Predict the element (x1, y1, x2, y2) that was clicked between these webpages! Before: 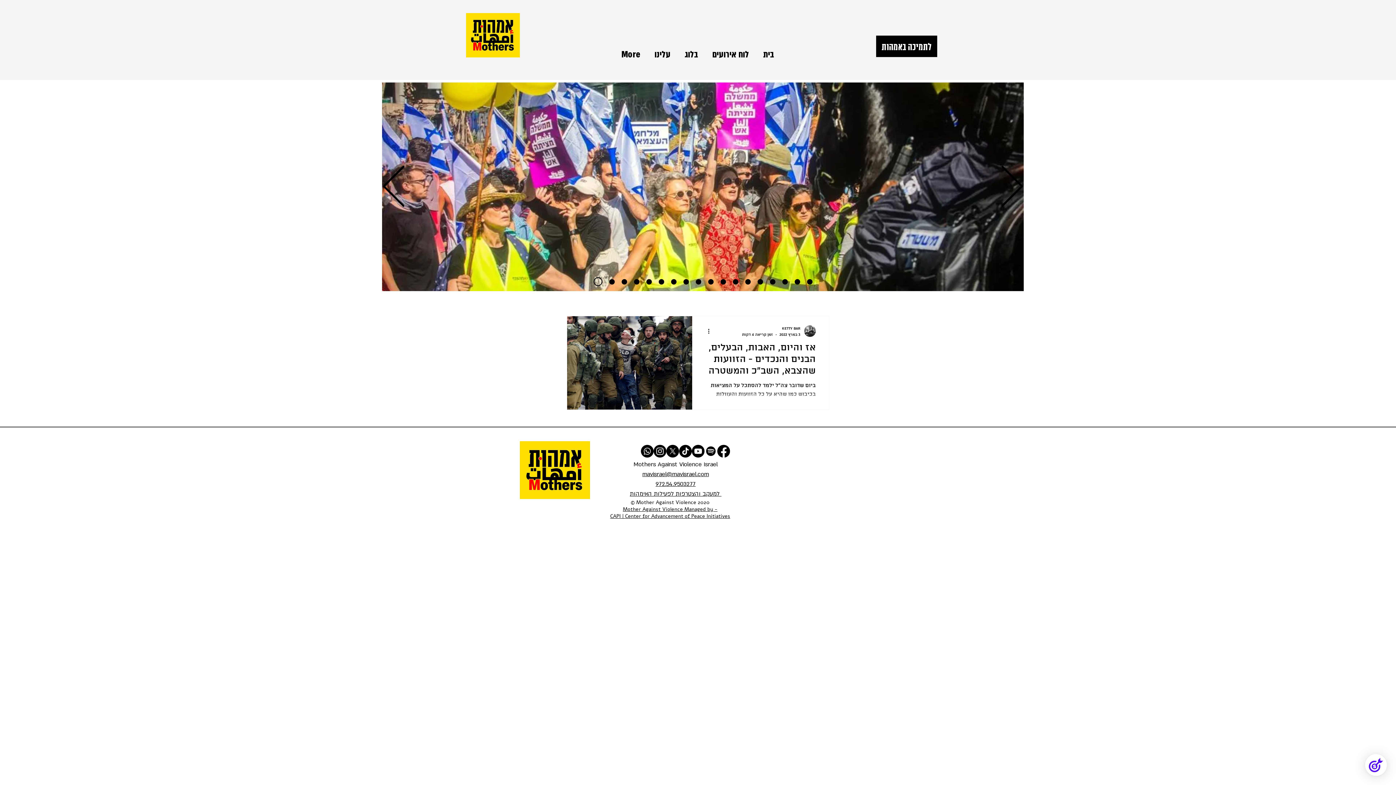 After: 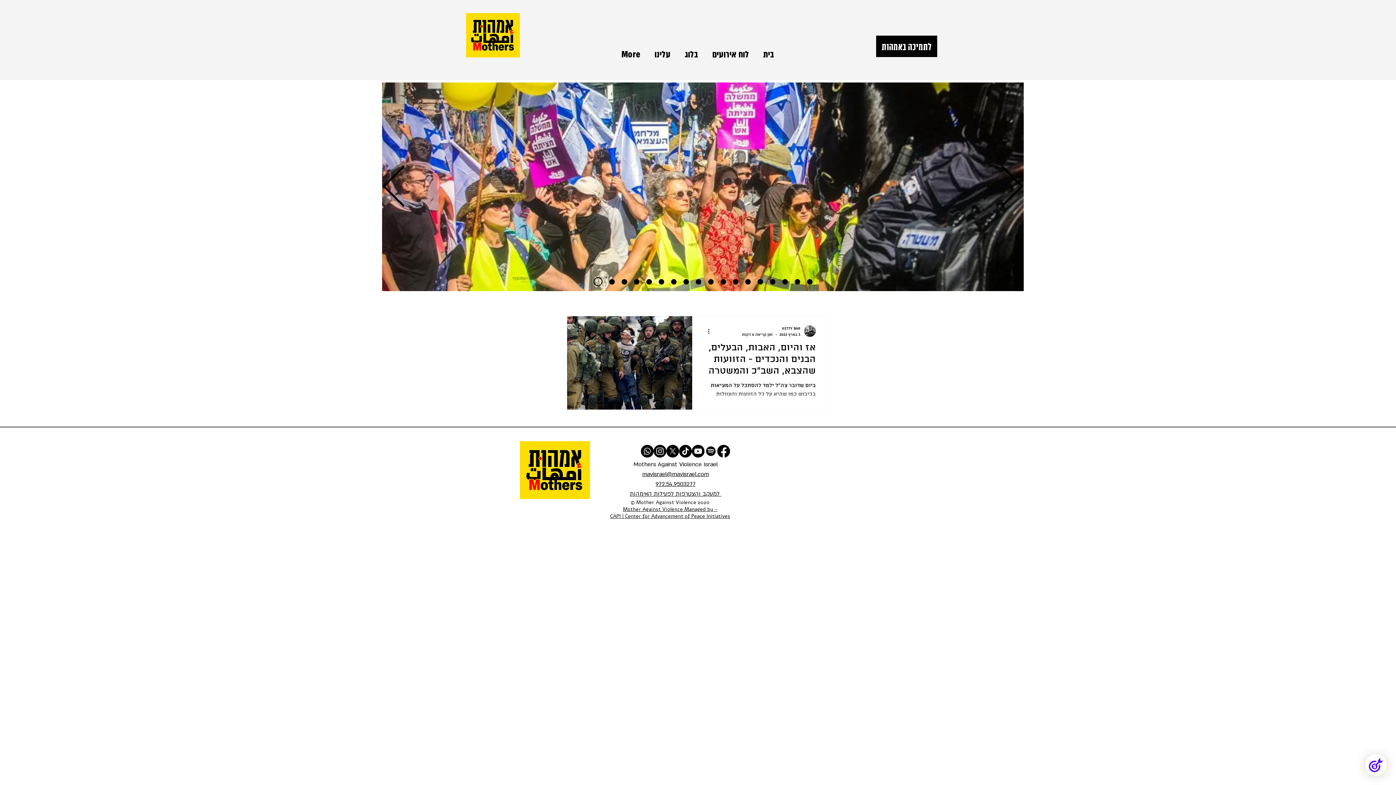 Action: bbox: (679, 445, 692, 457) label: TikTok